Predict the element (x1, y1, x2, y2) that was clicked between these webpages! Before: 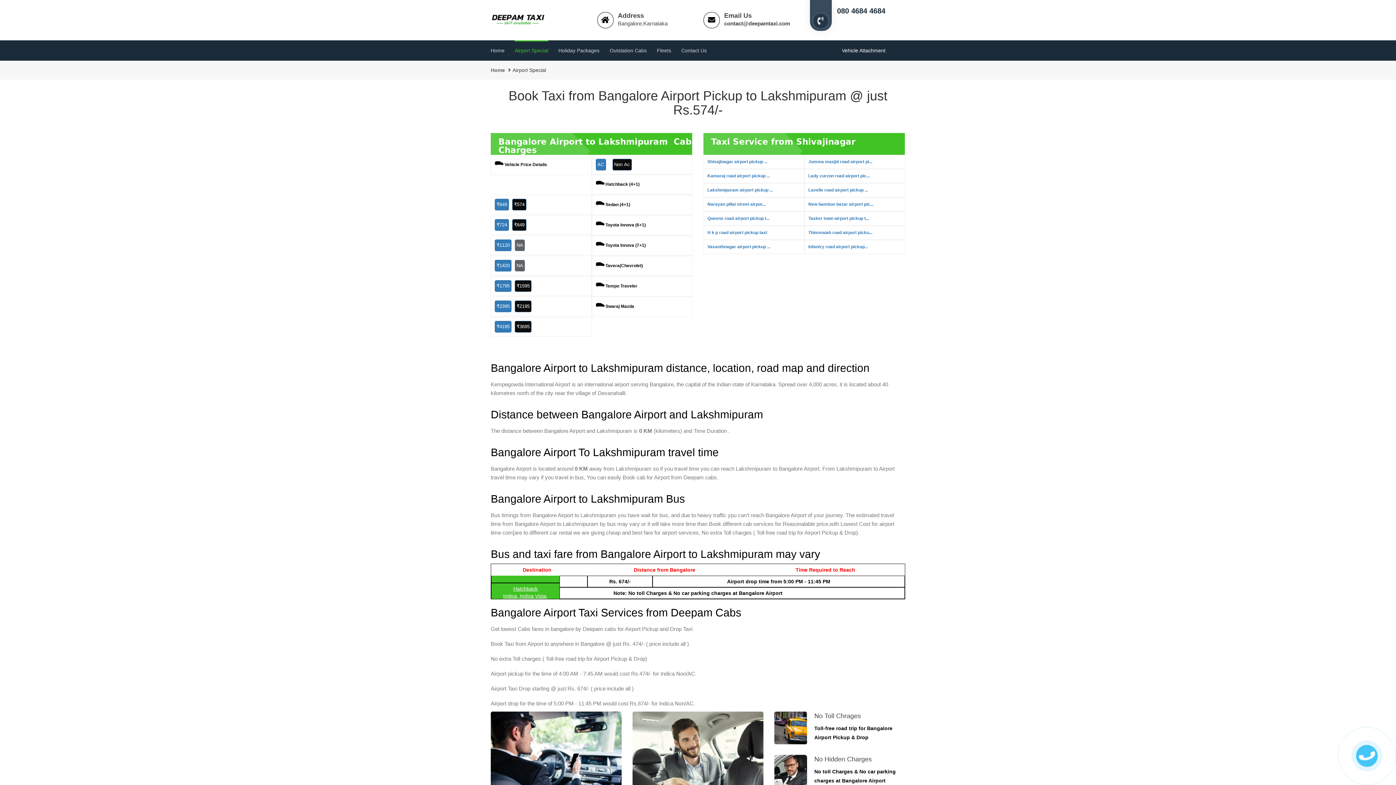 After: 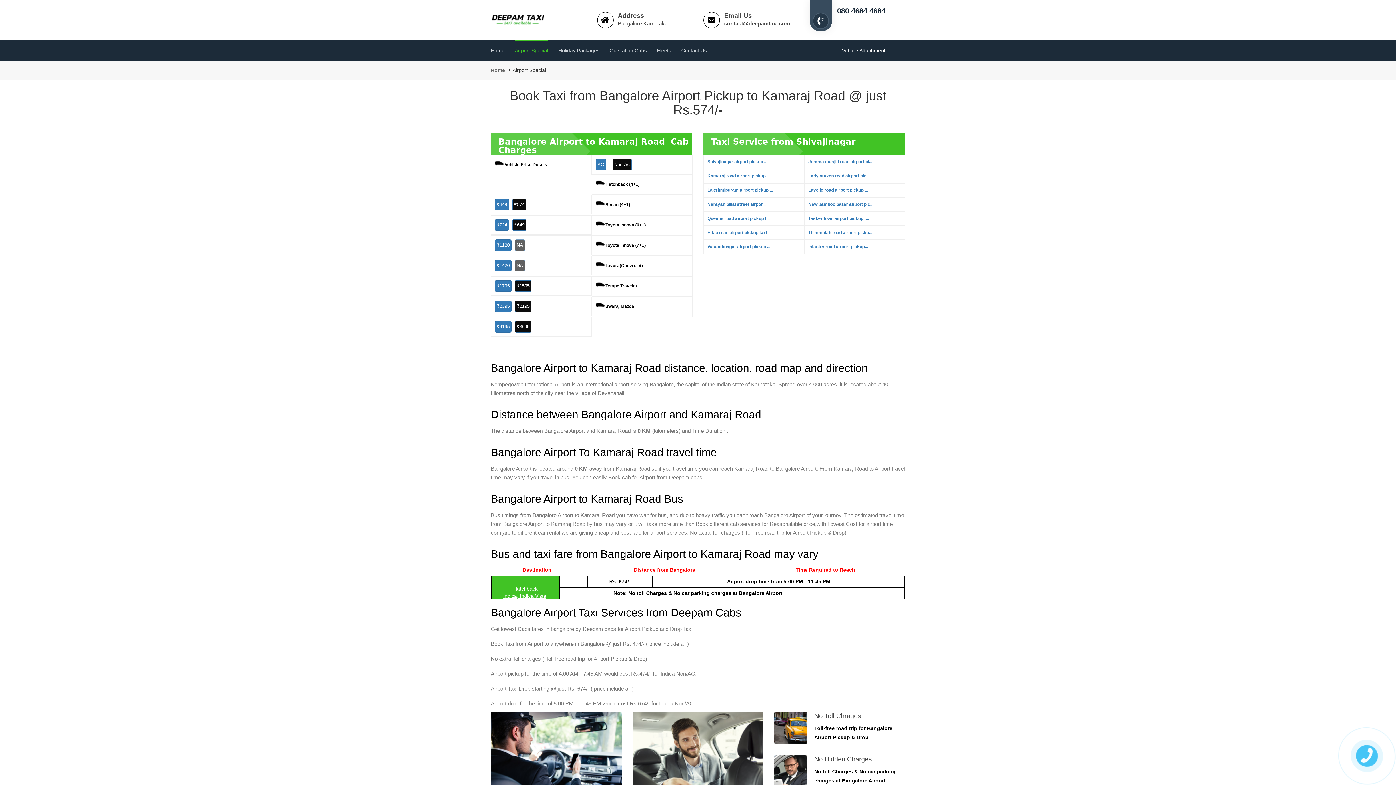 Action: bbox: (707, 173, 770, 178) label: Kamaraj road airport pickup ...